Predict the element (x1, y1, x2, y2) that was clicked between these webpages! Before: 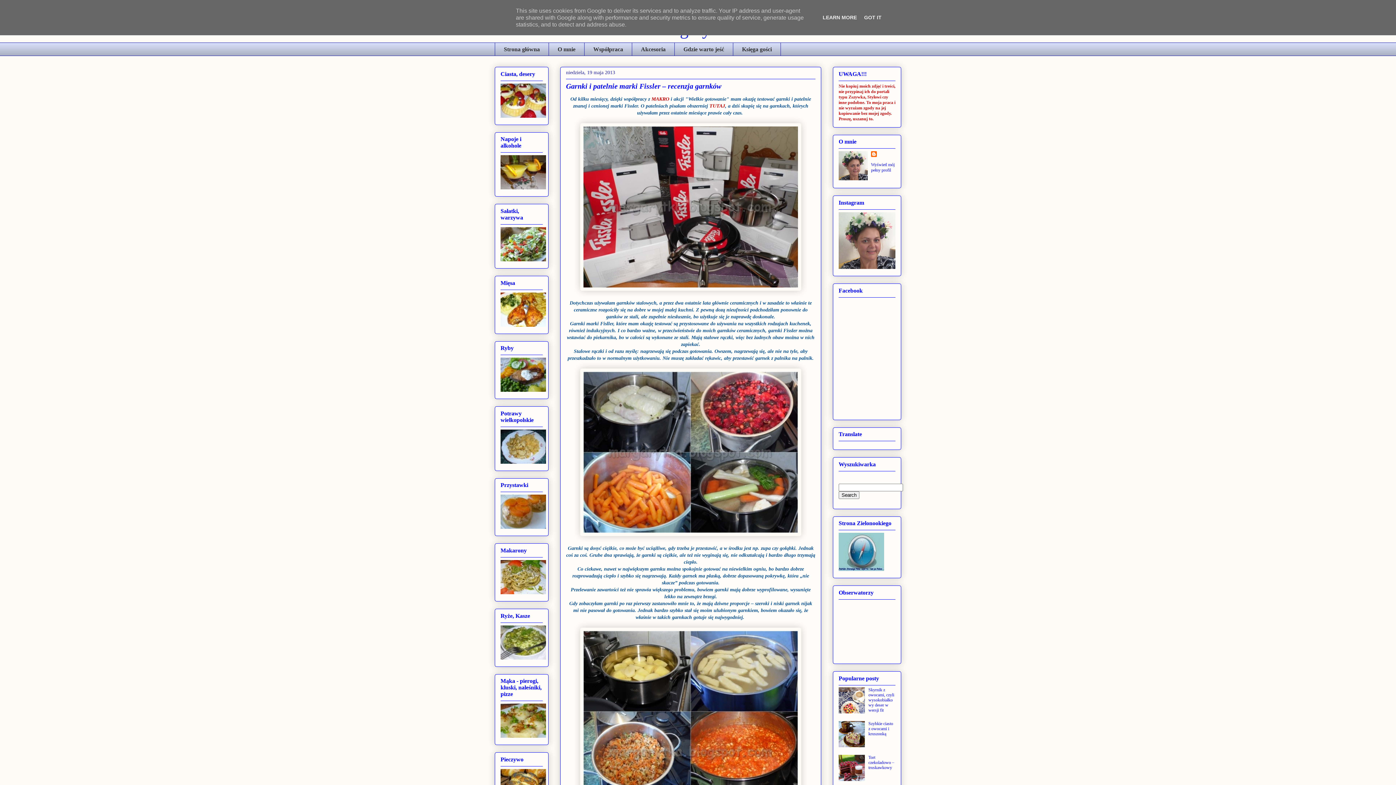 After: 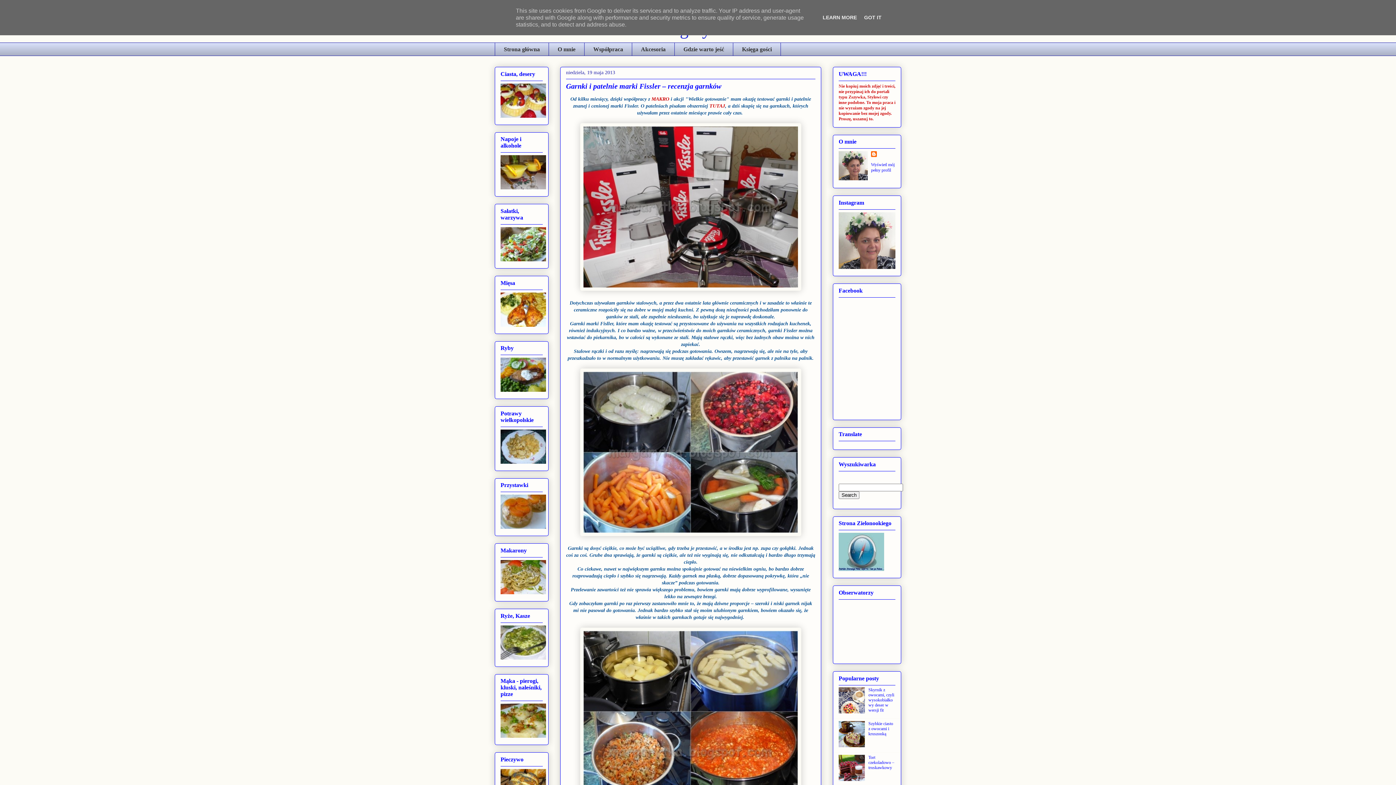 Action: bbox: (838, 567, 884, 572)